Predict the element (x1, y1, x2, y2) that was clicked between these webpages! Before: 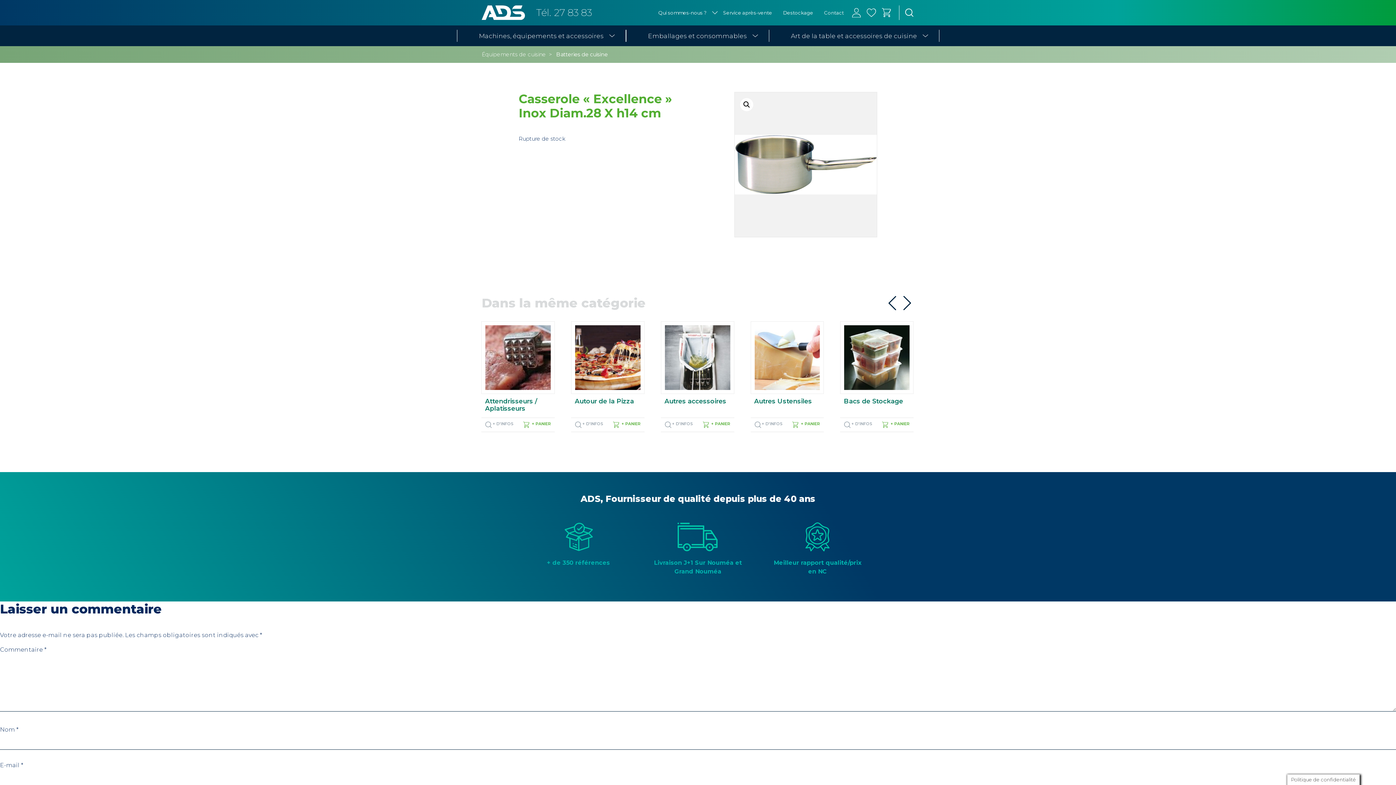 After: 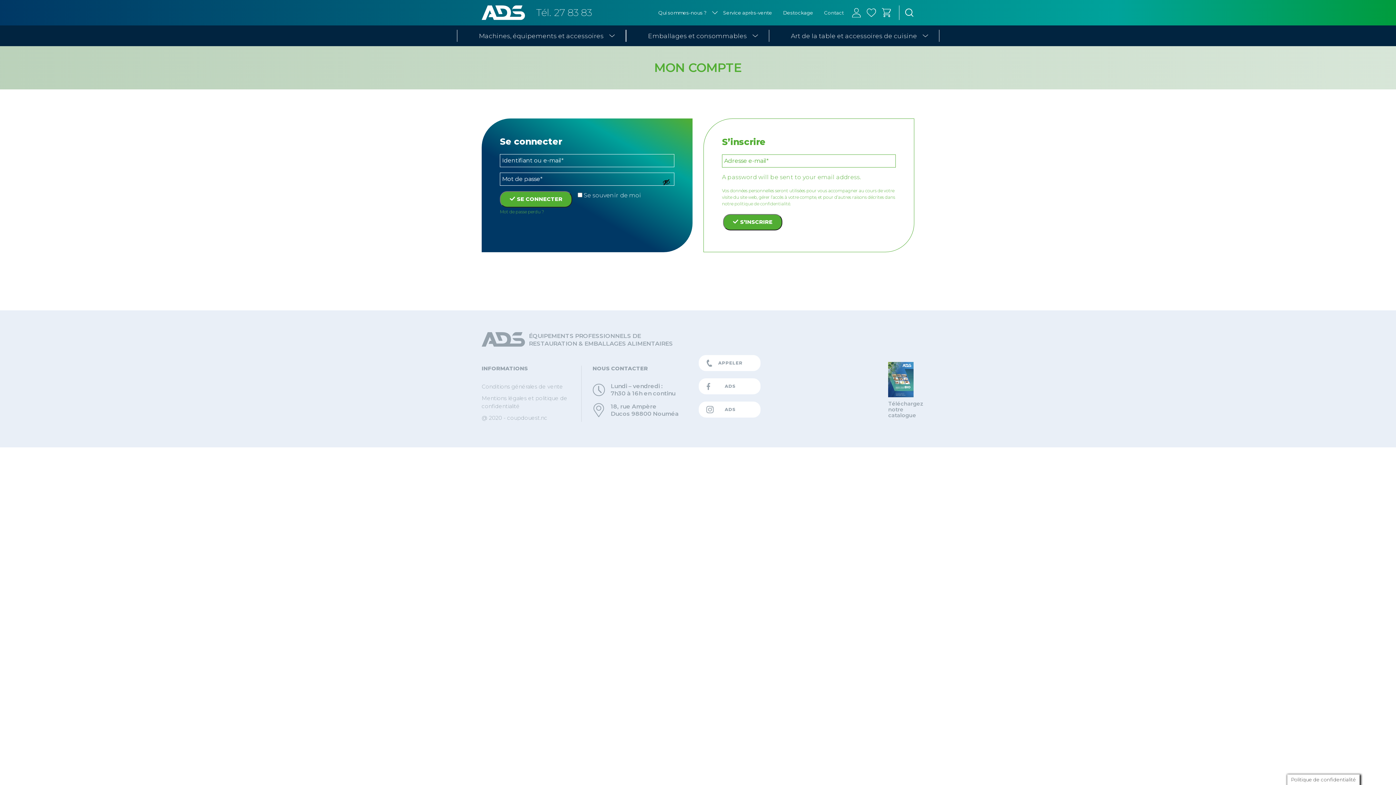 Action: label: Mes paniers sauvegardés bbox: (866, 8, 876, 17)